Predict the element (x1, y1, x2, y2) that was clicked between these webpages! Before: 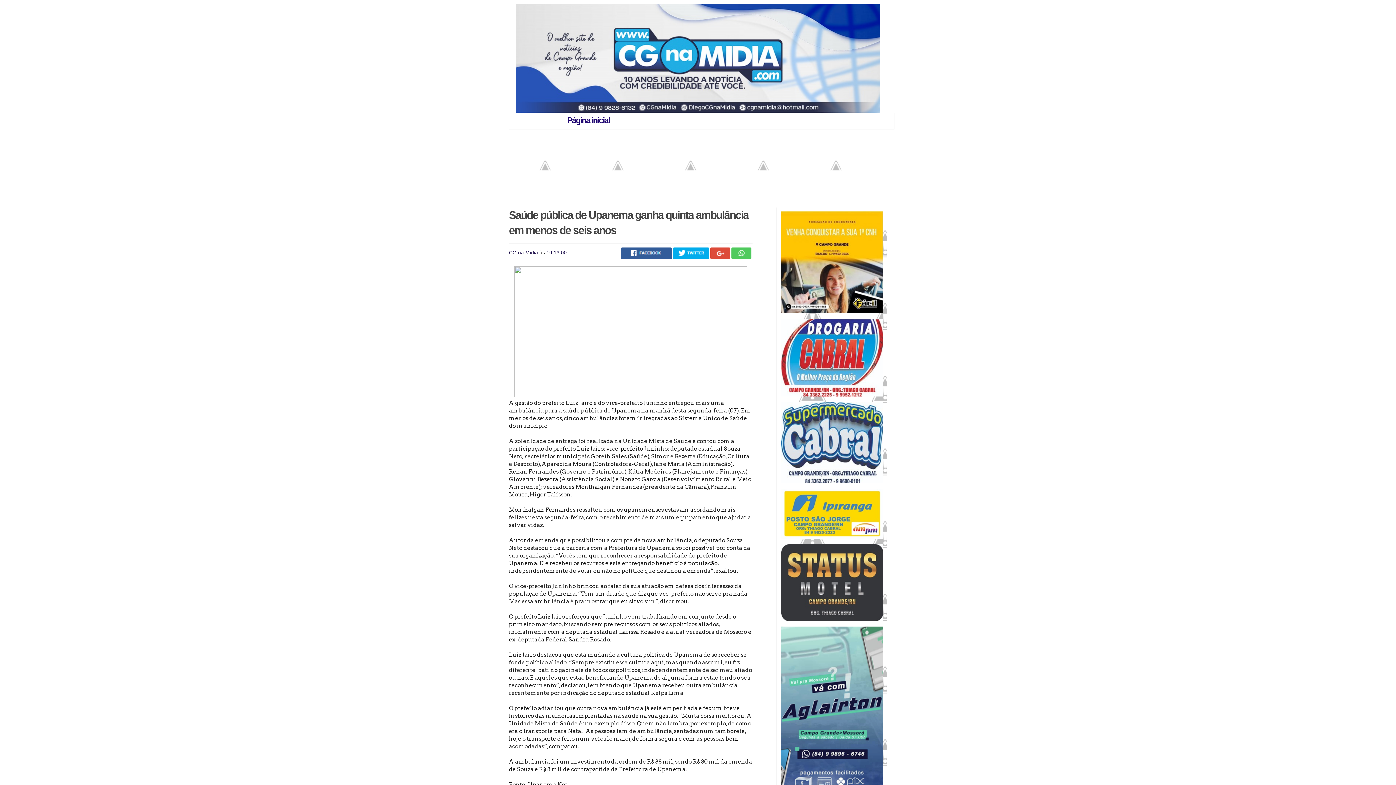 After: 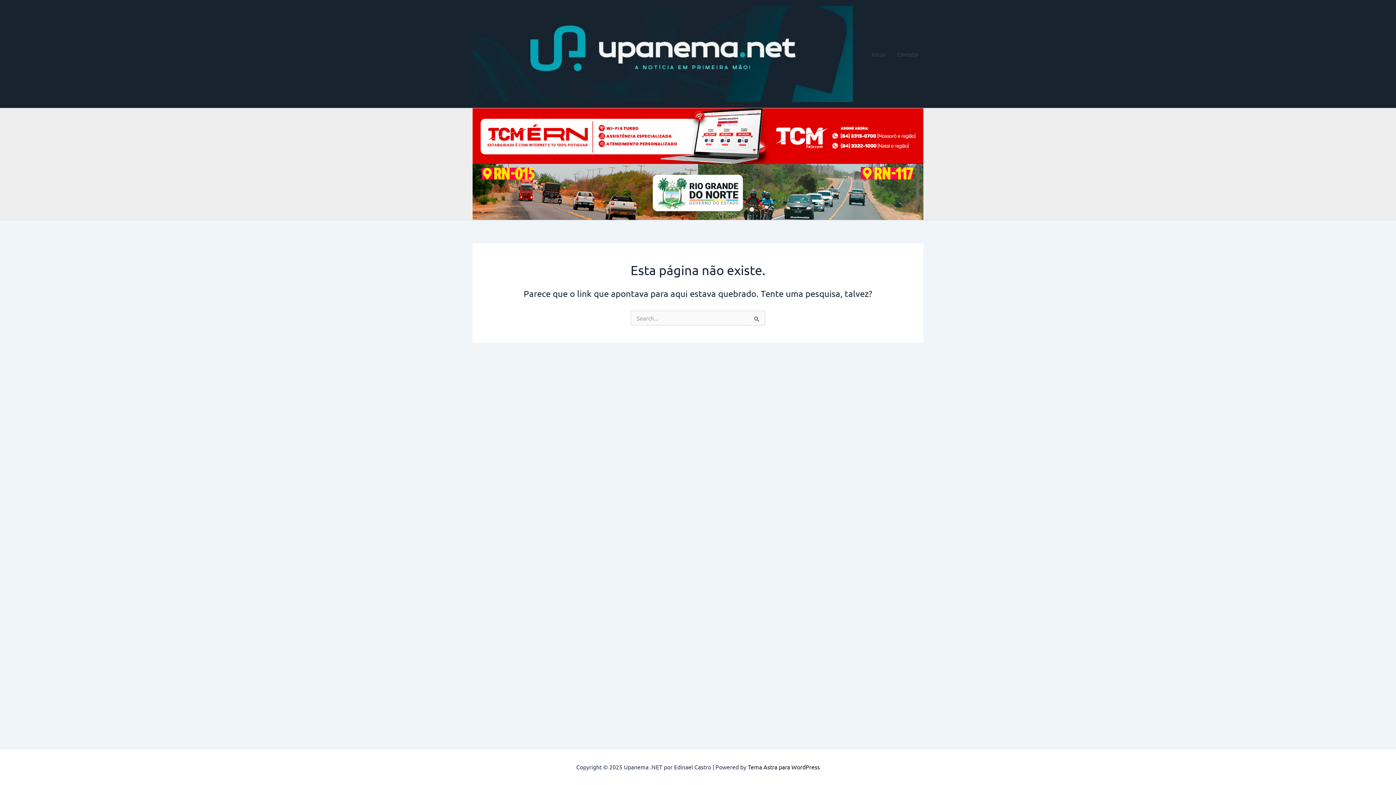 Action: bbox: (514, 392, 747, 398)